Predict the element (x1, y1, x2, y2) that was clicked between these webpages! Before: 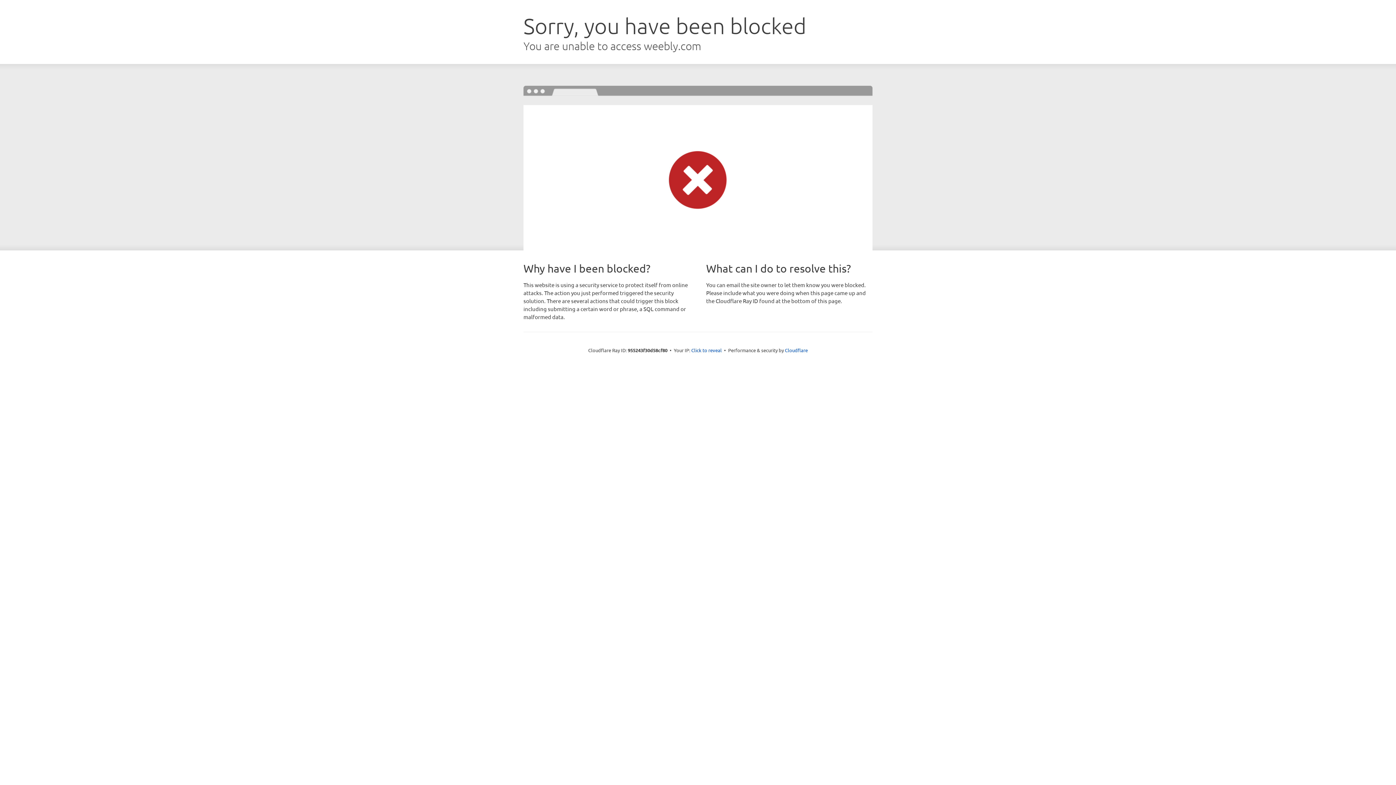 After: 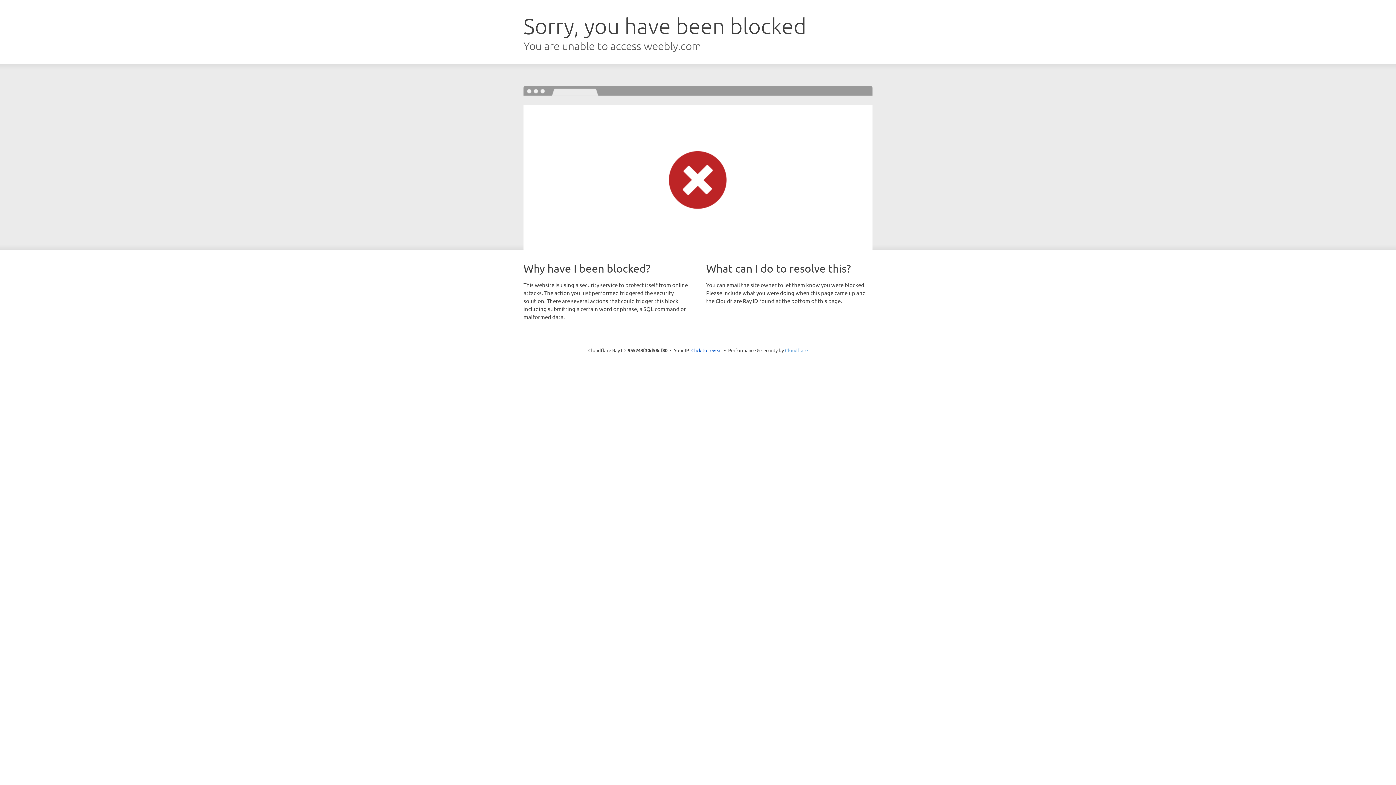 Action: label: Cloudflare bbox: (785, 347, 808, 353)